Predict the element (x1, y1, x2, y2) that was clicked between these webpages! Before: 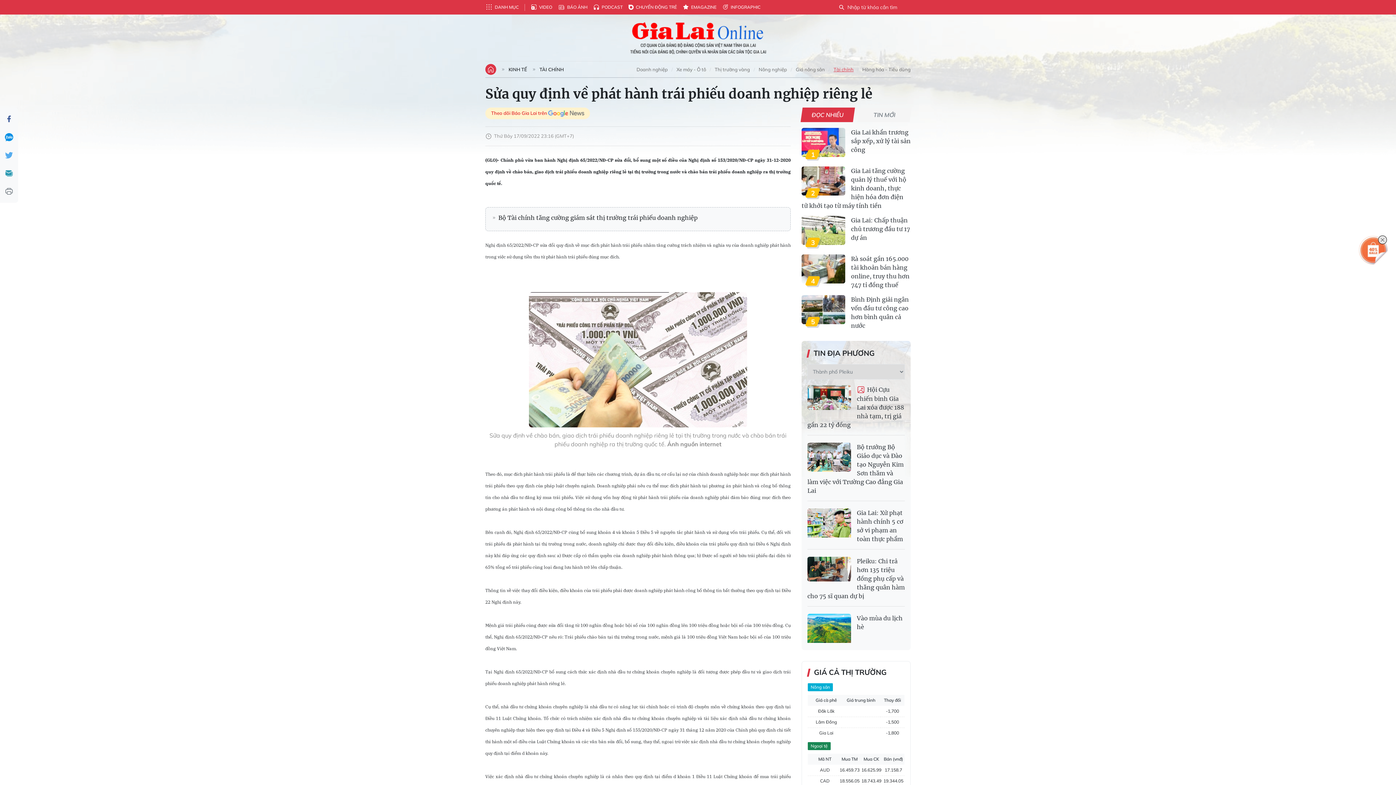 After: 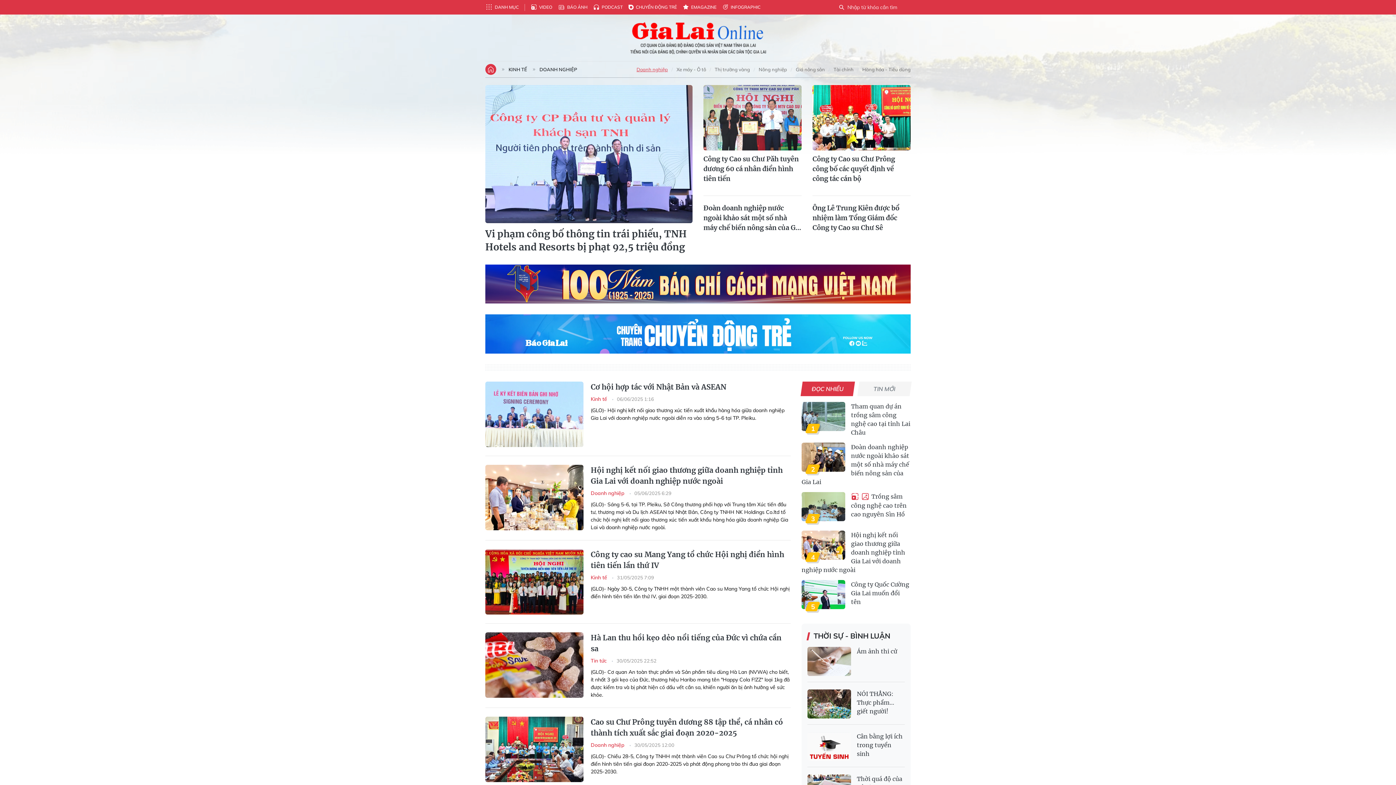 Action: bbox: (636, 66, 668, 72) label: Doanh nghiệp